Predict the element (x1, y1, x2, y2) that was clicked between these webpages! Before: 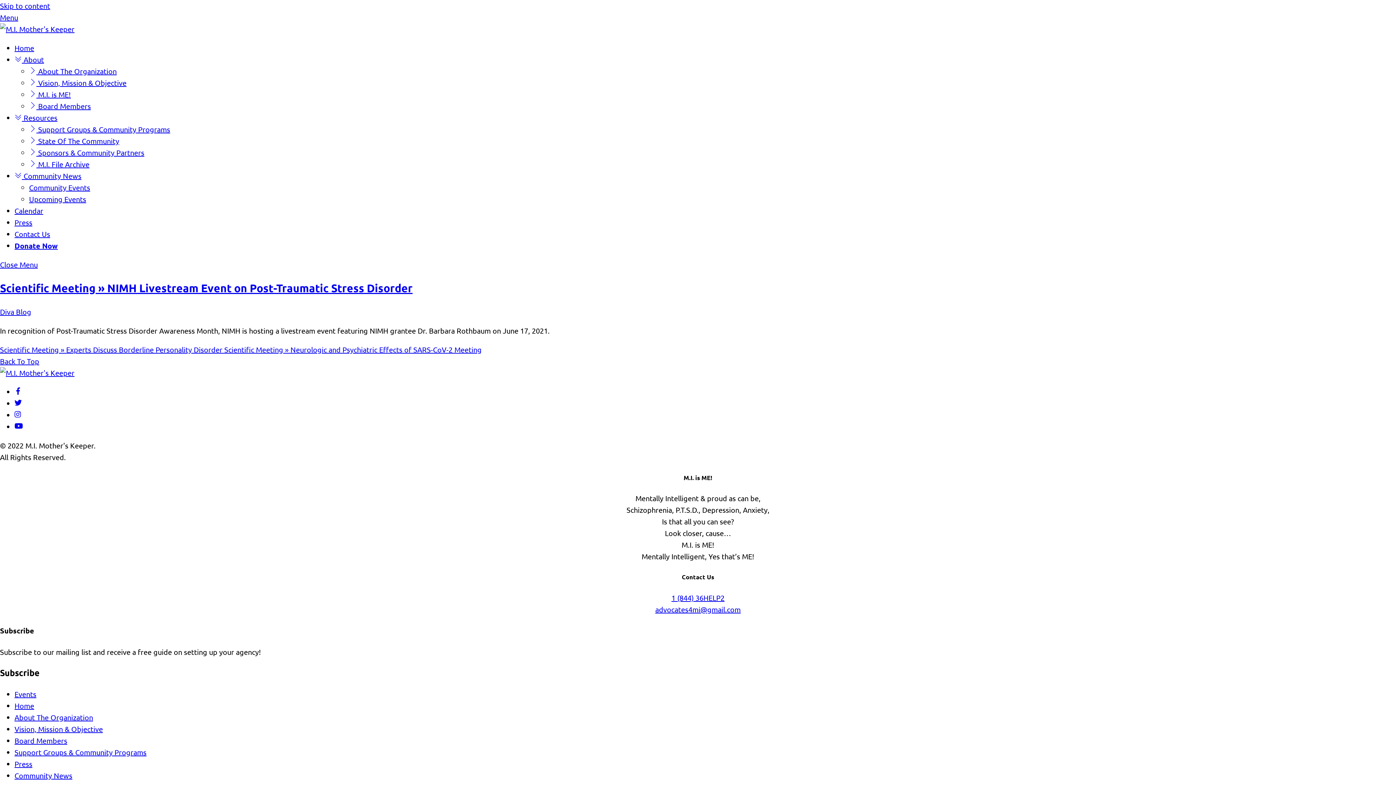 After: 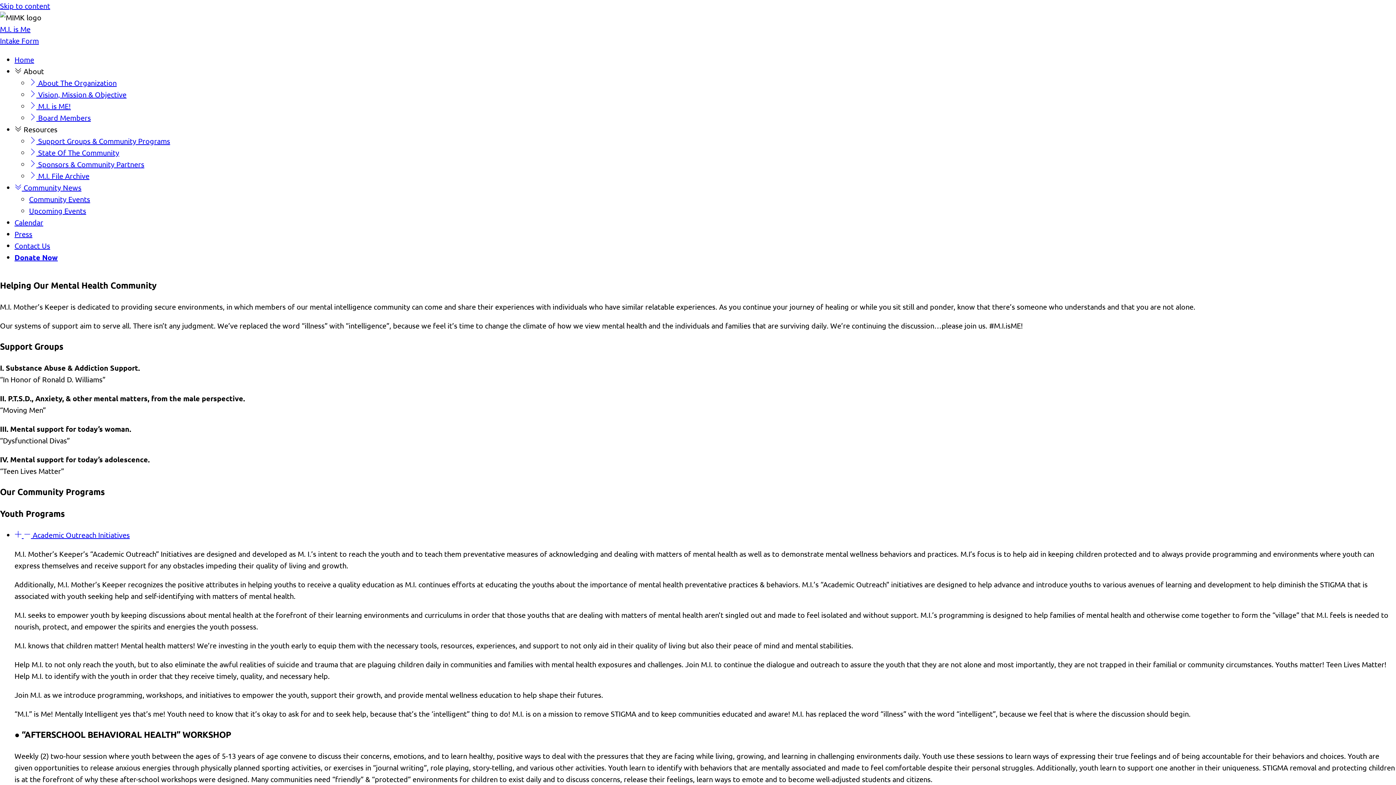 Action: bbox: (14, 747, 146, 756) label: Support Groups & Community Programs